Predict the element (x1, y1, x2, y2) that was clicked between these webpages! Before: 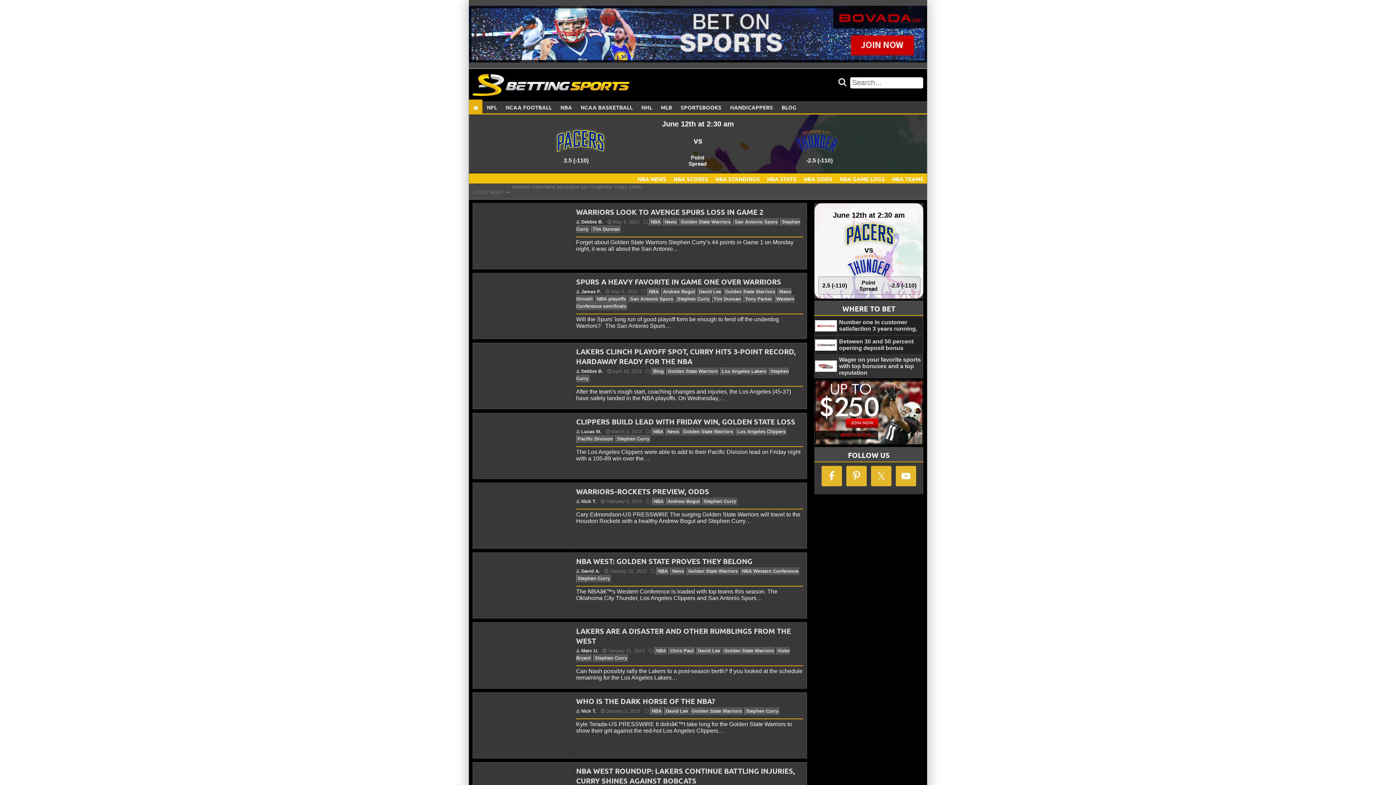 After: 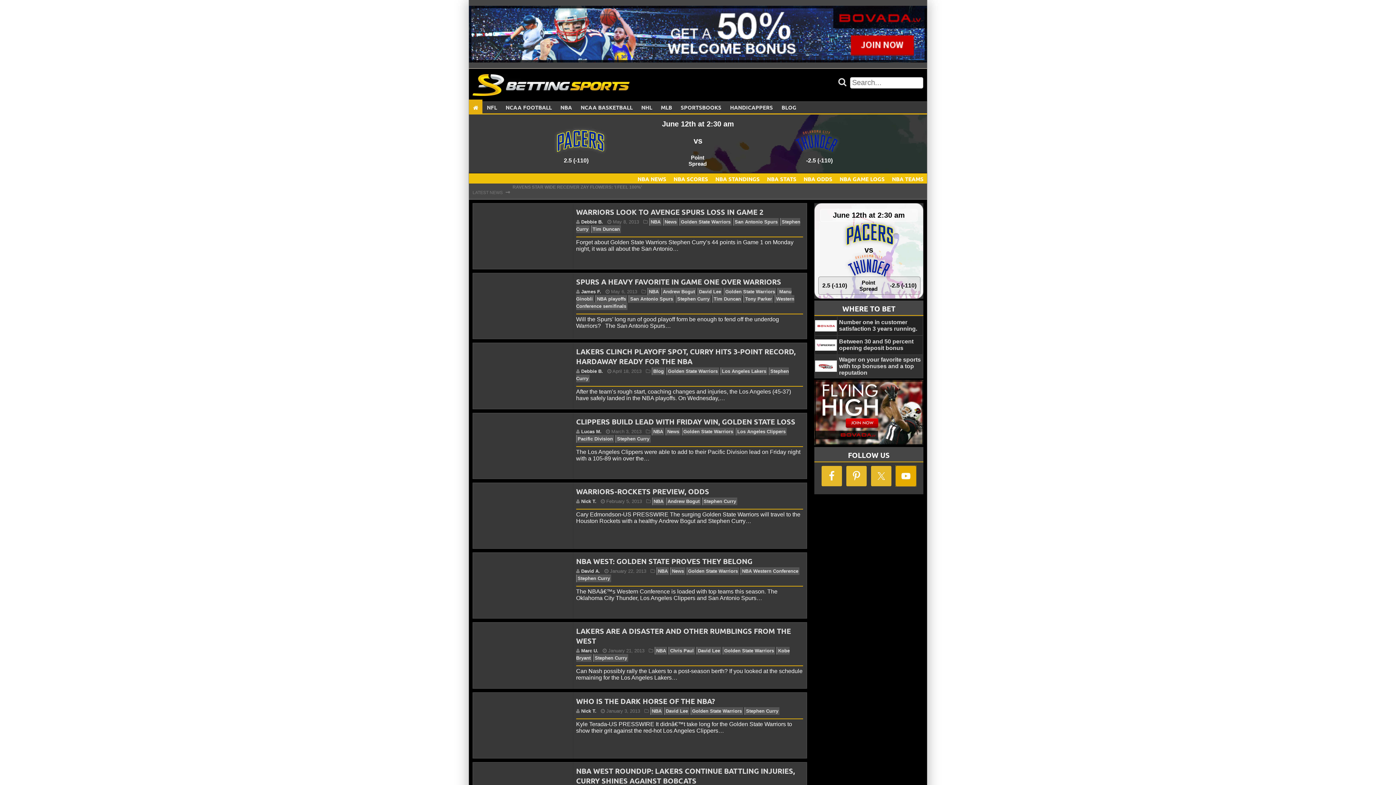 Action: bbox: (896, 466, 916, 486)